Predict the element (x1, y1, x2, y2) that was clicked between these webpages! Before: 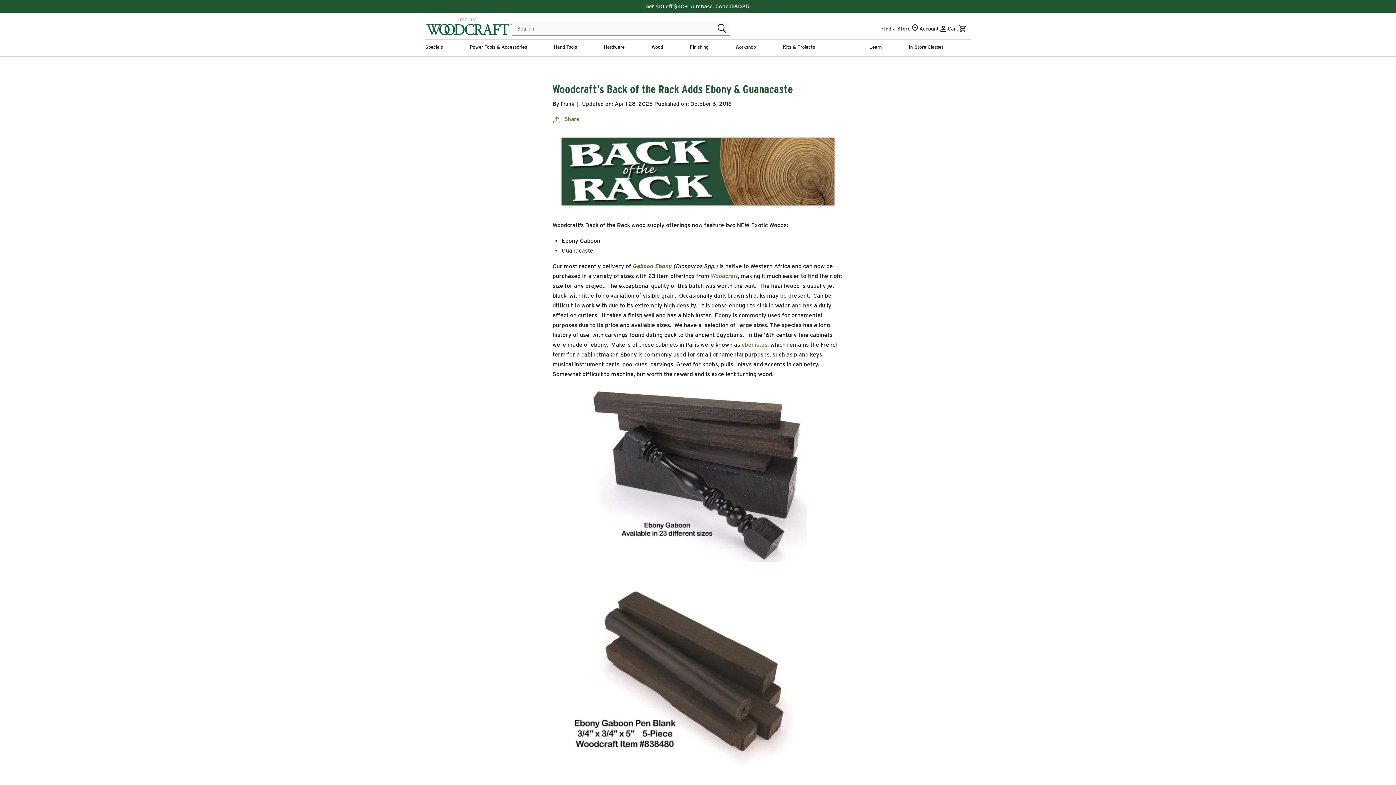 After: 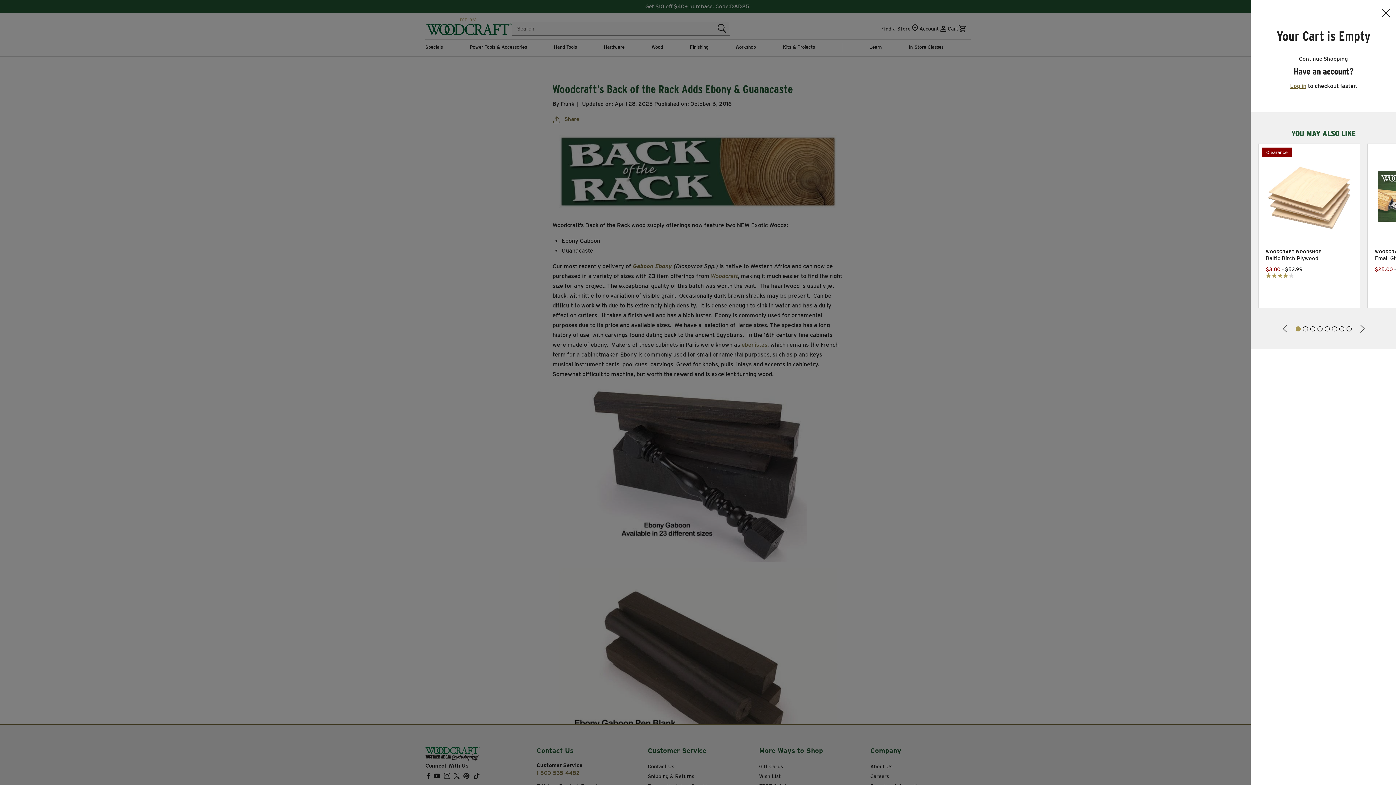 Action: label: Cart
Cart bbox: (948, 24, 967, 33)